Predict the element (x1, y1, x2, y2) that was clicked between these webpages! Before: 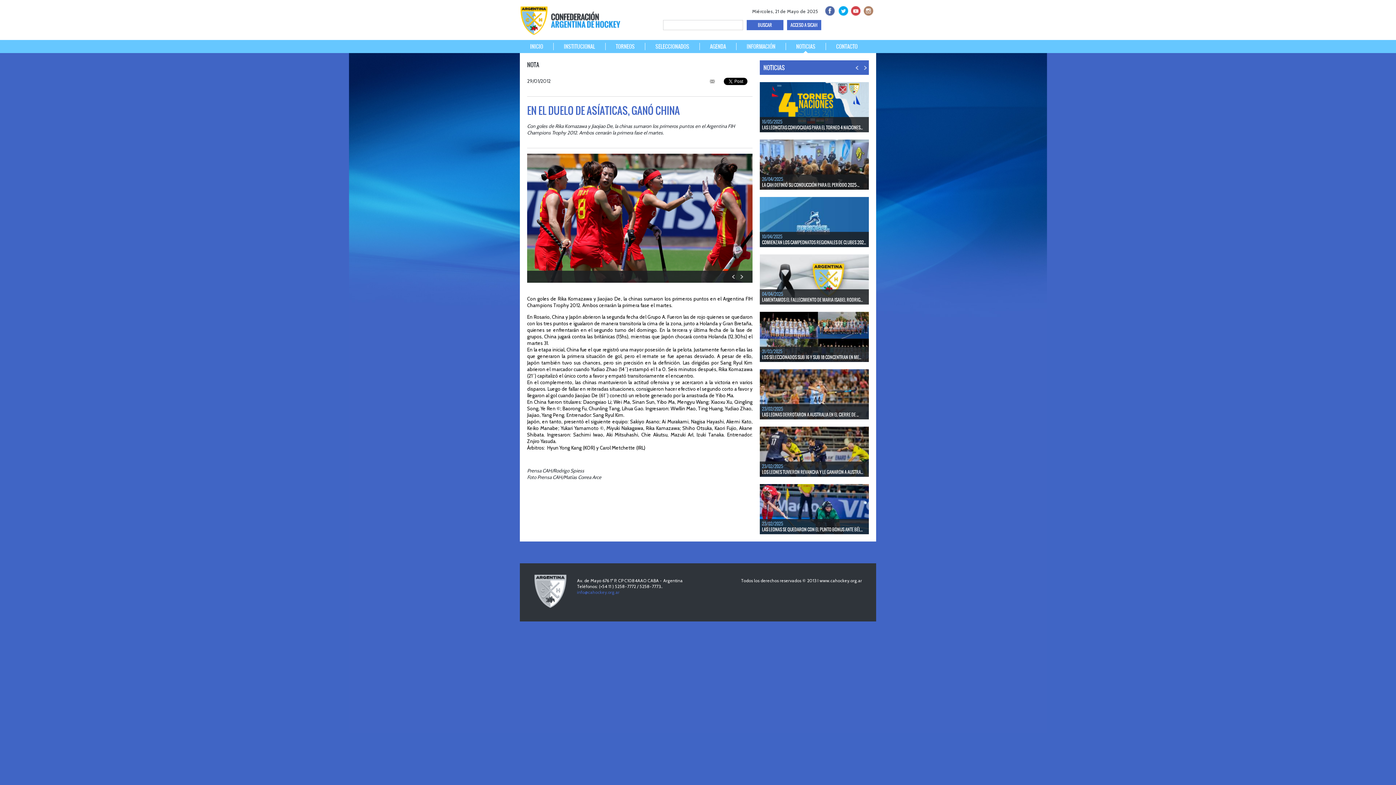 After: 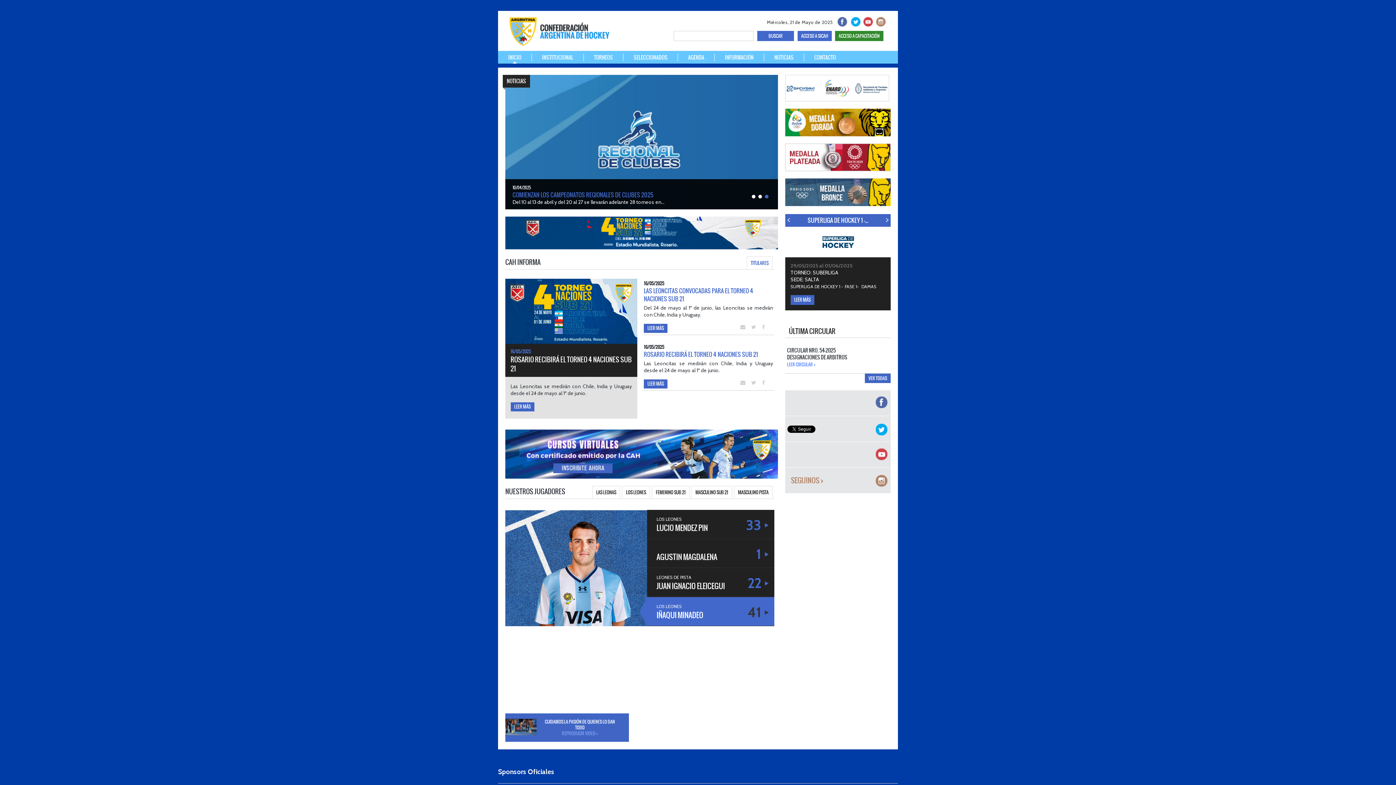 Action: label: INICIO bbox: (520, 42, 553, 50)